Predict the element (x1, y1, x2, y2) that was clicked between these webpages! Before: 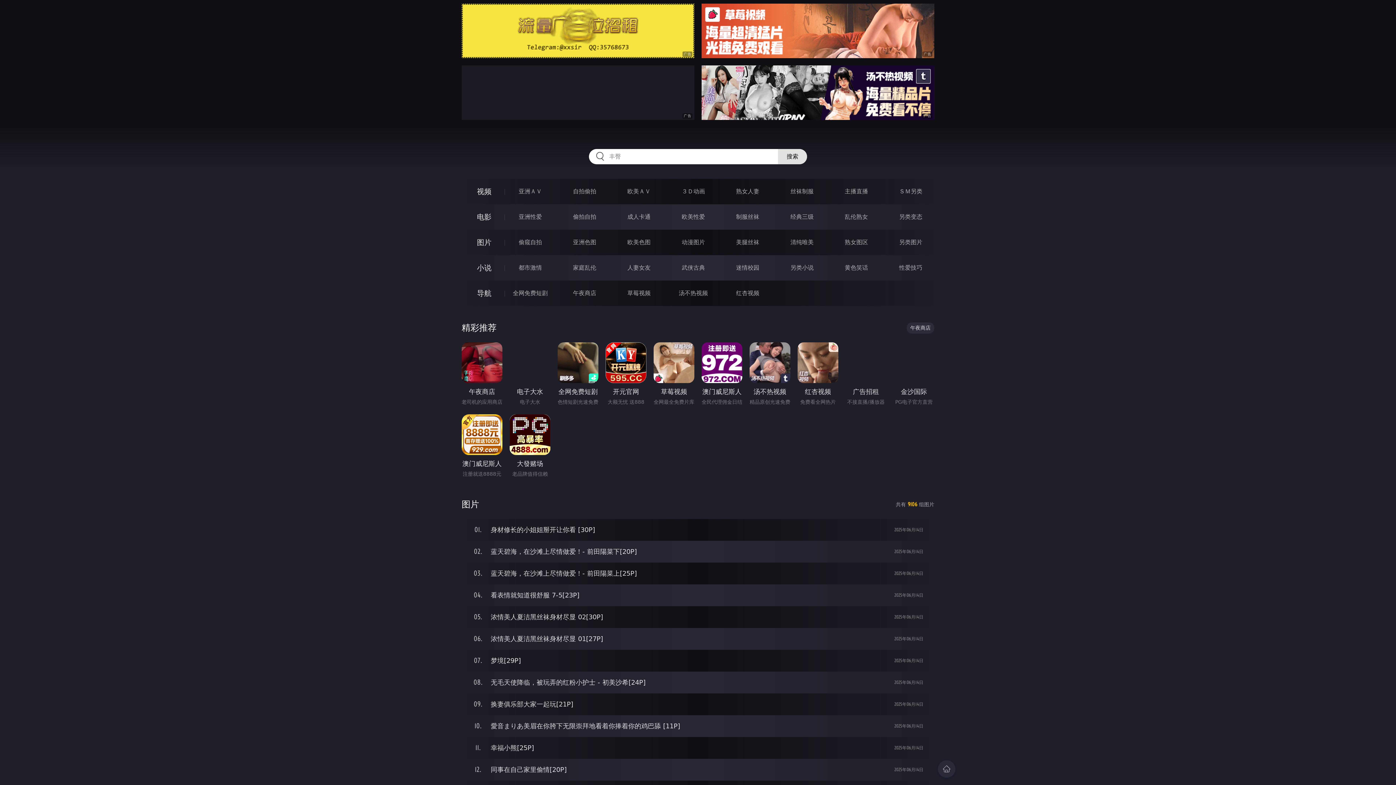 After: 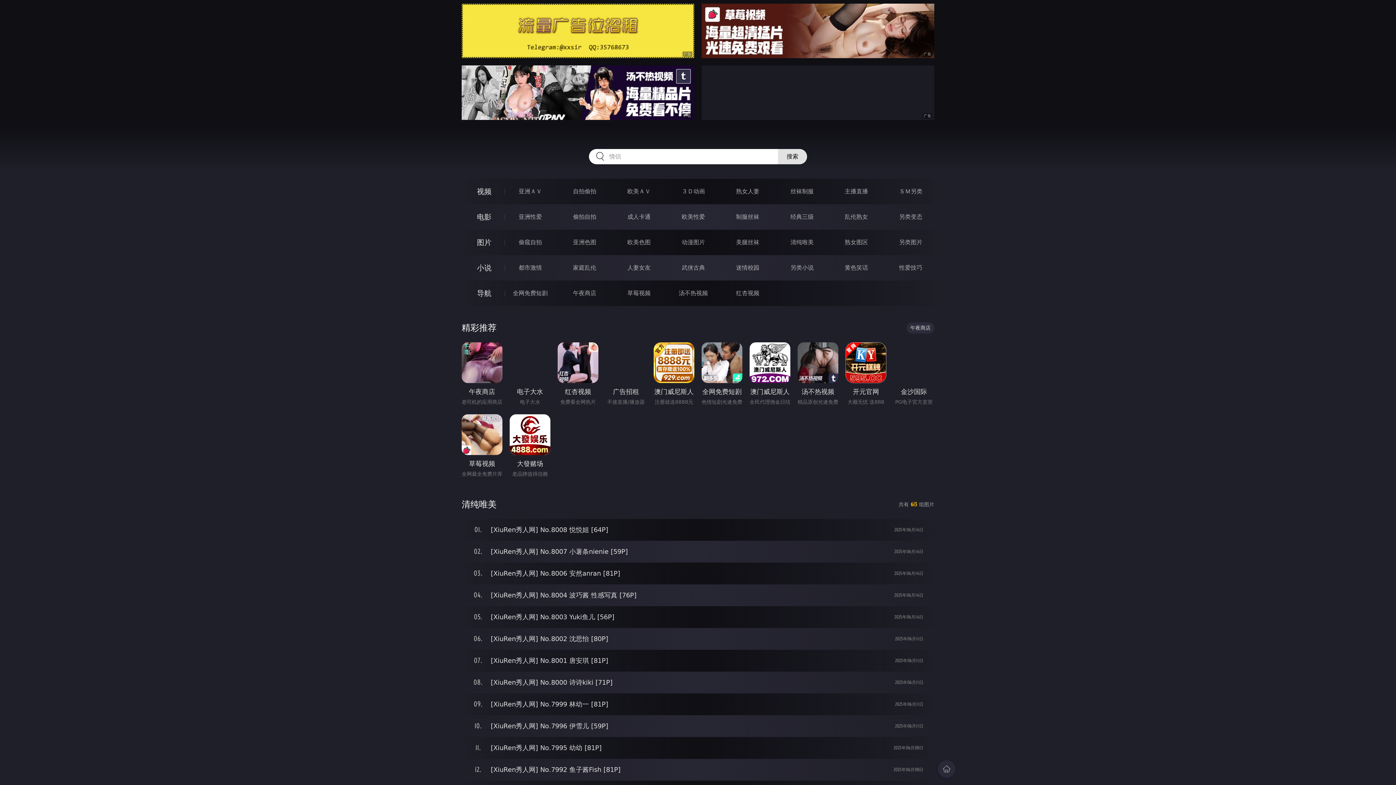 Action: bbox: (790, 238, 813, 245) label: 清纯唯美